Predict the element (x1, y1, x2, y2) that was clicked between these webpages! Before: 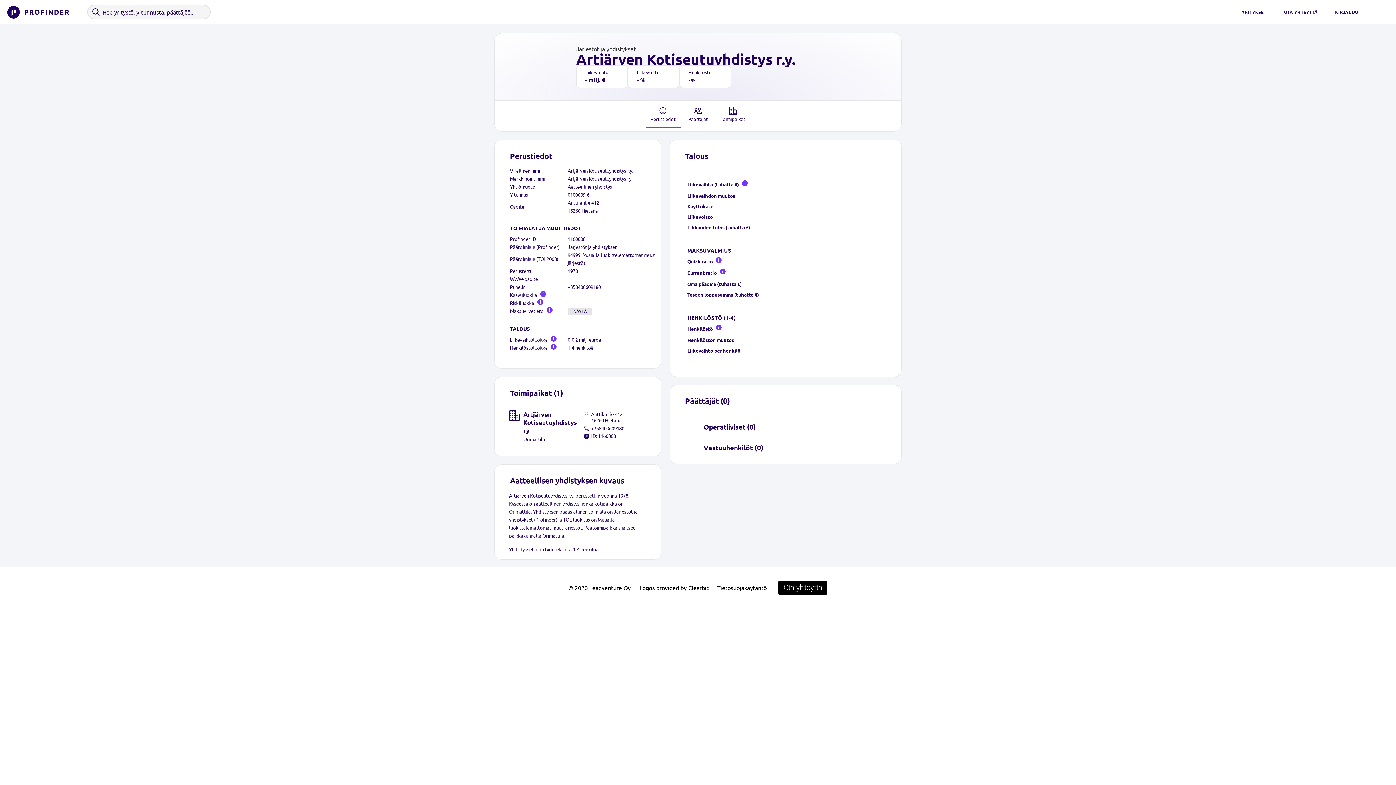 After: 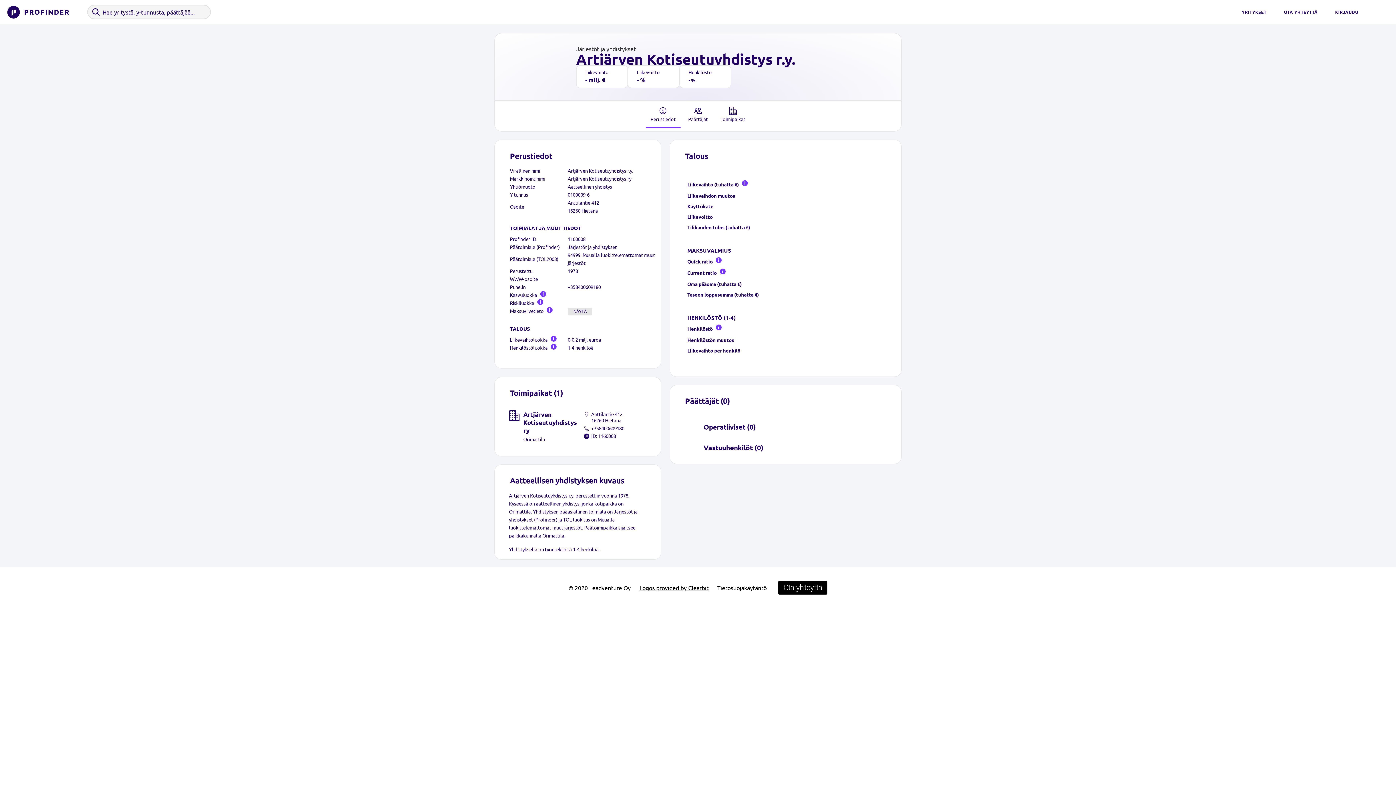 Action: bbox: (639, 584, 708, 591) label: Logos provided by Clearbit